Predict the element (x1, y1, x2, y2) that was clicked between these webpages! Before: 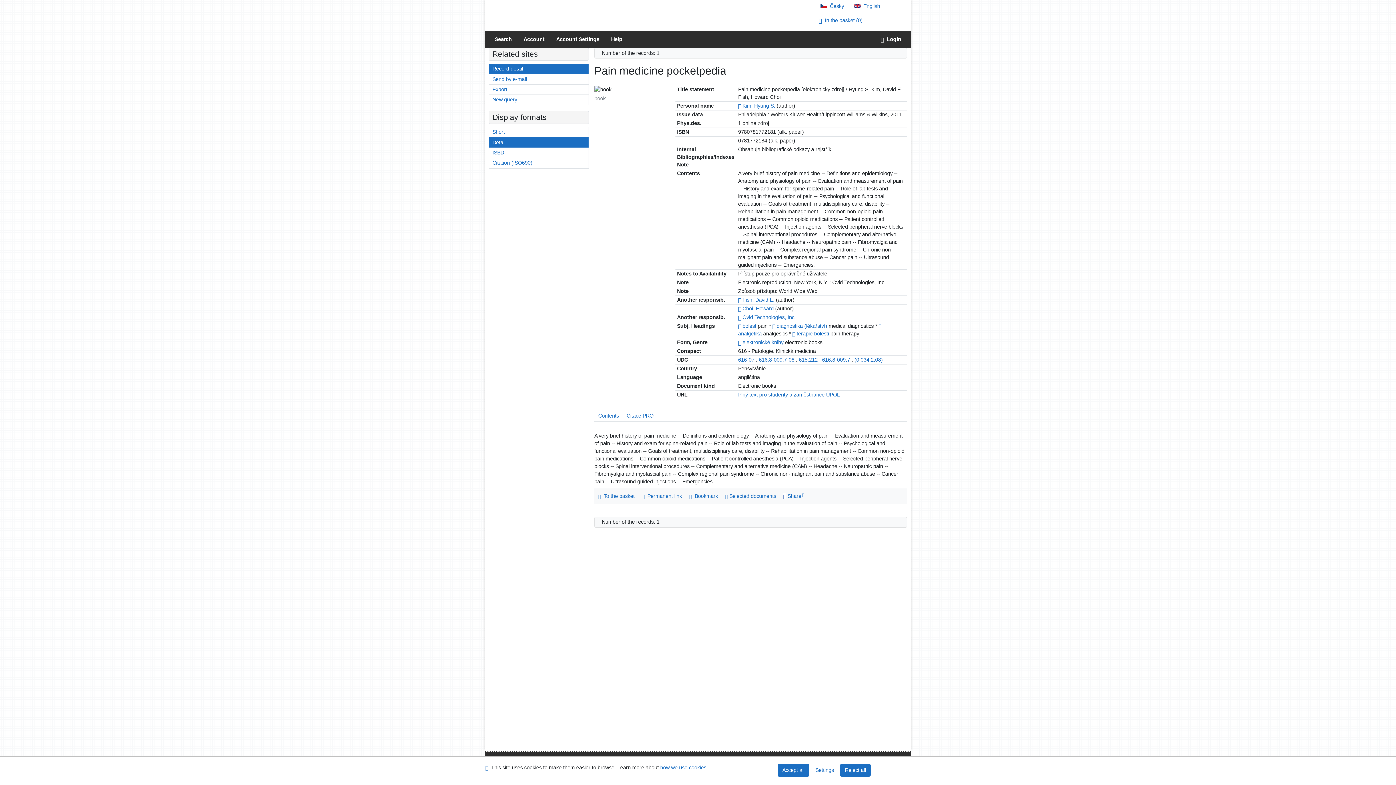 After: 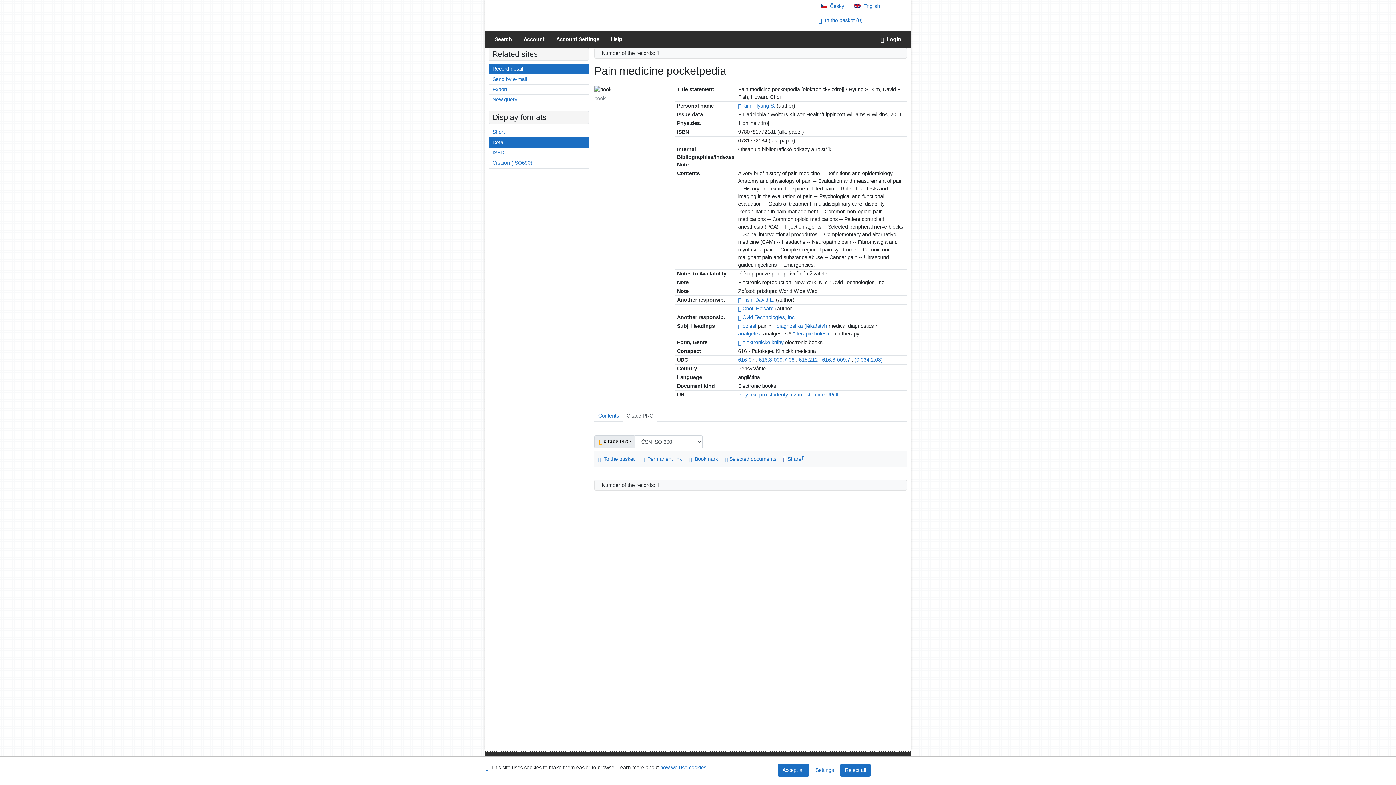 Action: label: Citace PRO bbox: (622, 410, 657, 421)